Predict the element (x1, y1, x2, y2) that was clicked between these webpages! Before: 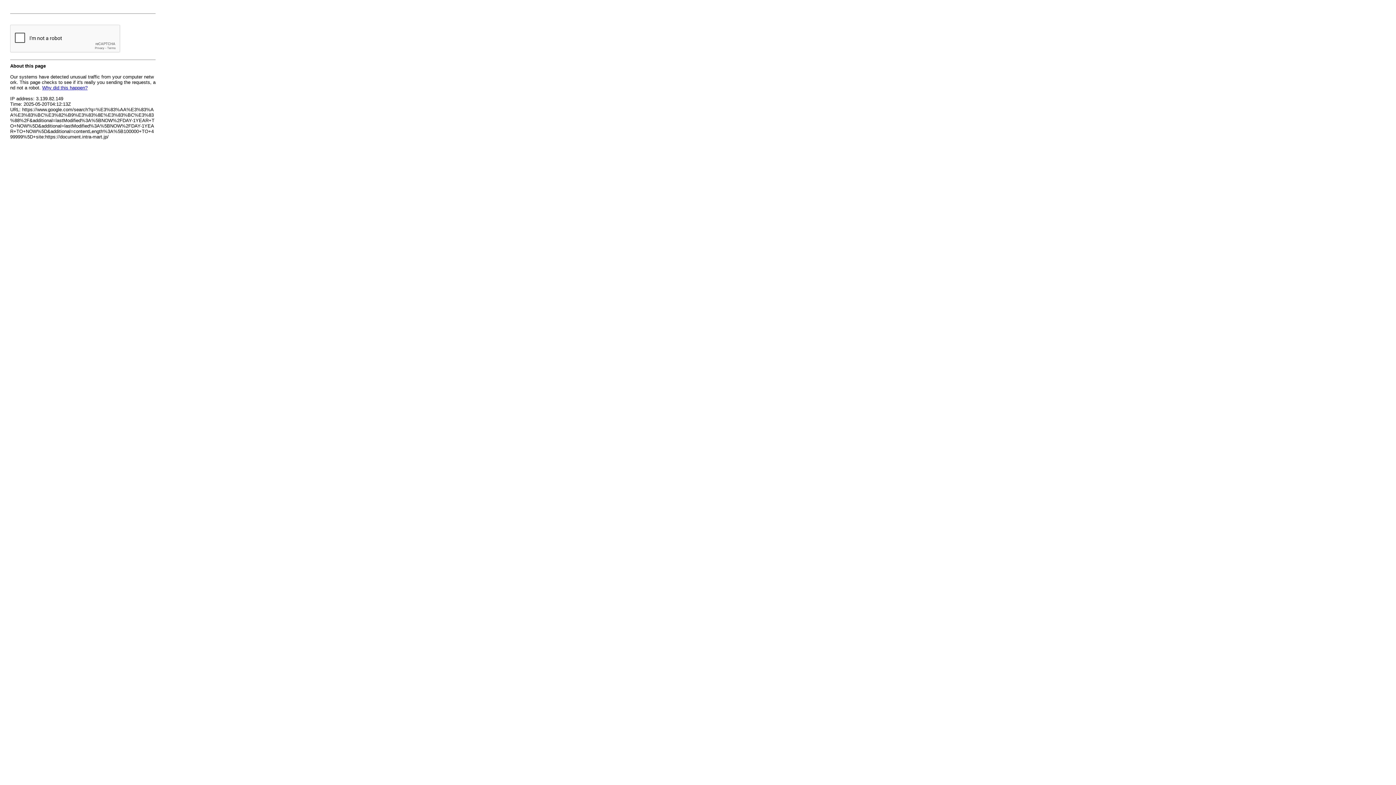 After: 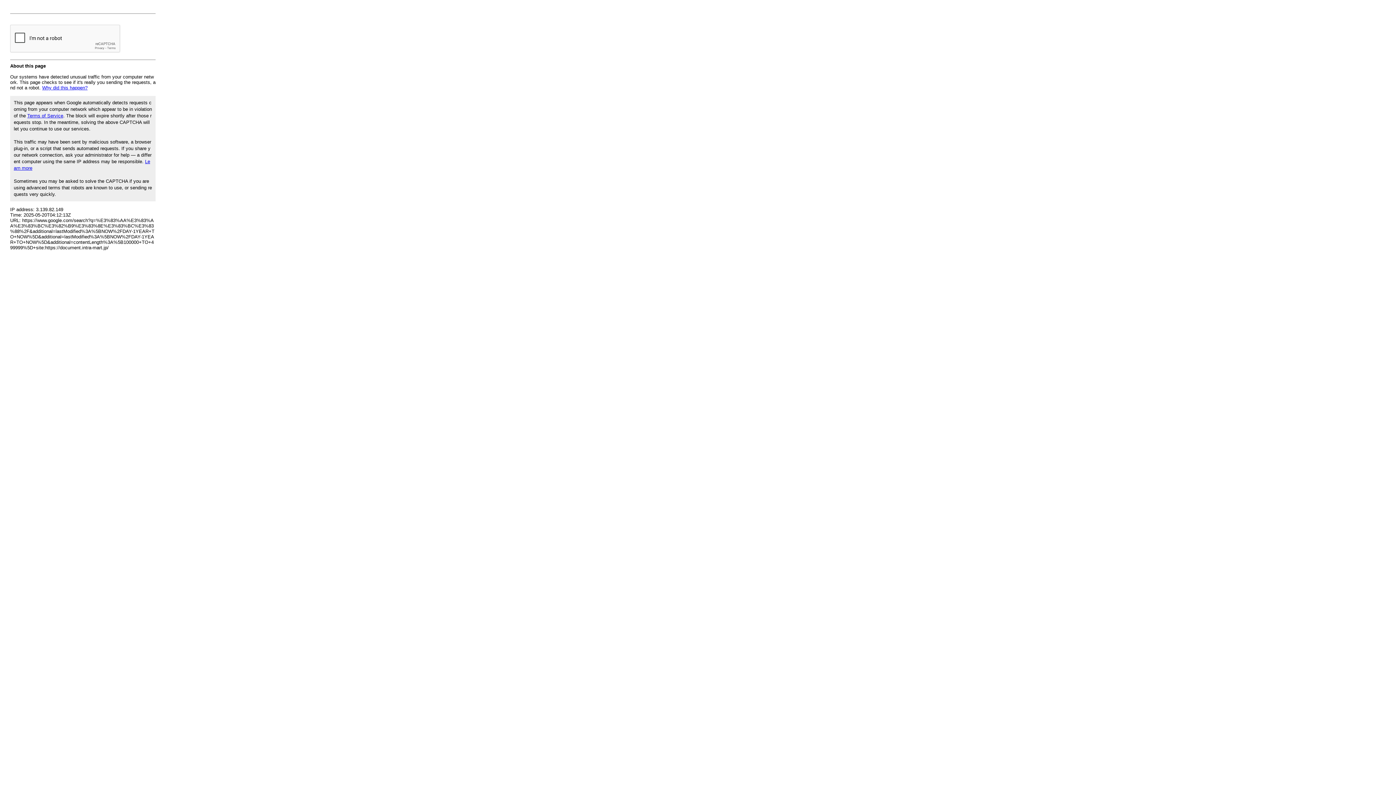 Action: bbox: (42, 85, 87, 90) label: Why did this happen?